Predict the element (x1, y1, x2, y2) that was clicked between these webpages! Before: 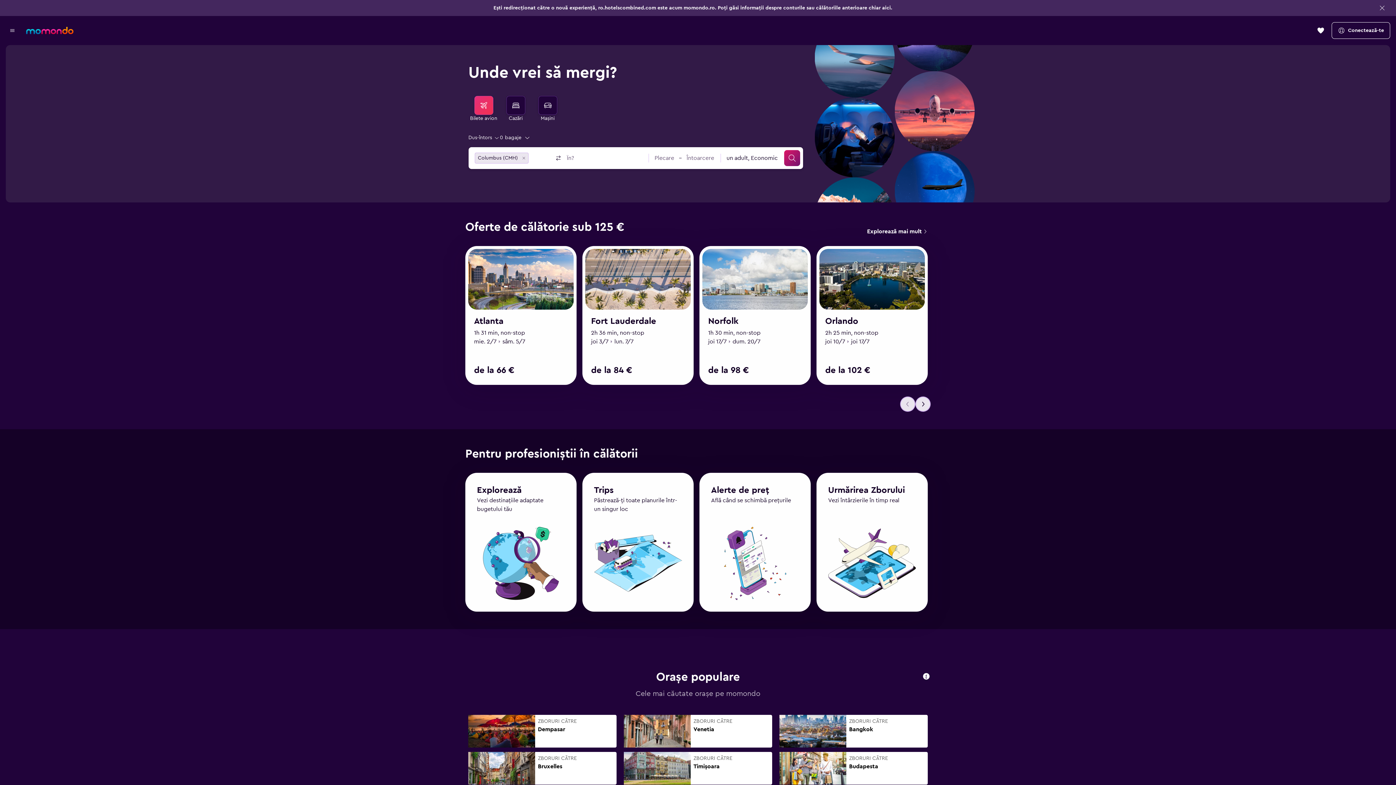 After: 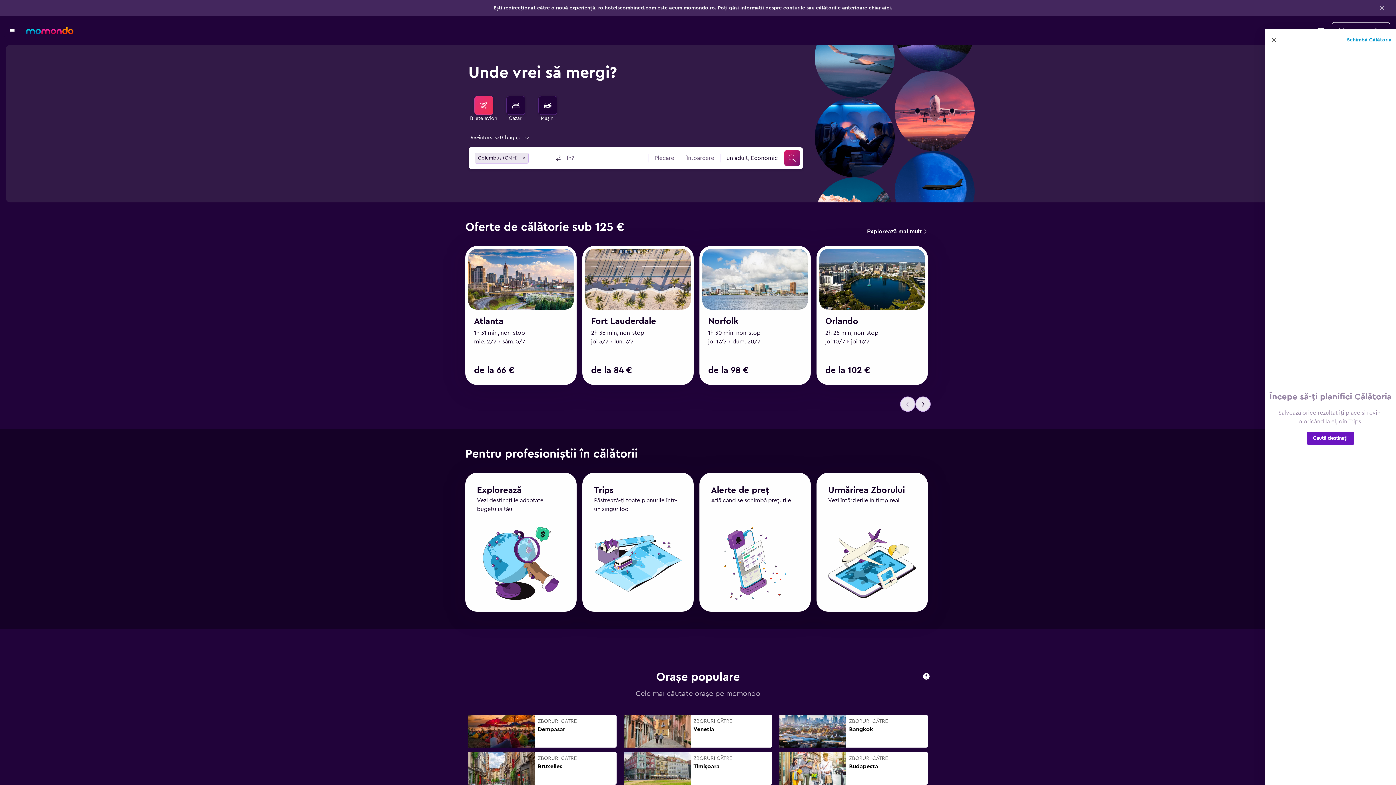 Action: bbox: (1313, 22, 1329, 38) label: Deschide sertarul pentru călătorii